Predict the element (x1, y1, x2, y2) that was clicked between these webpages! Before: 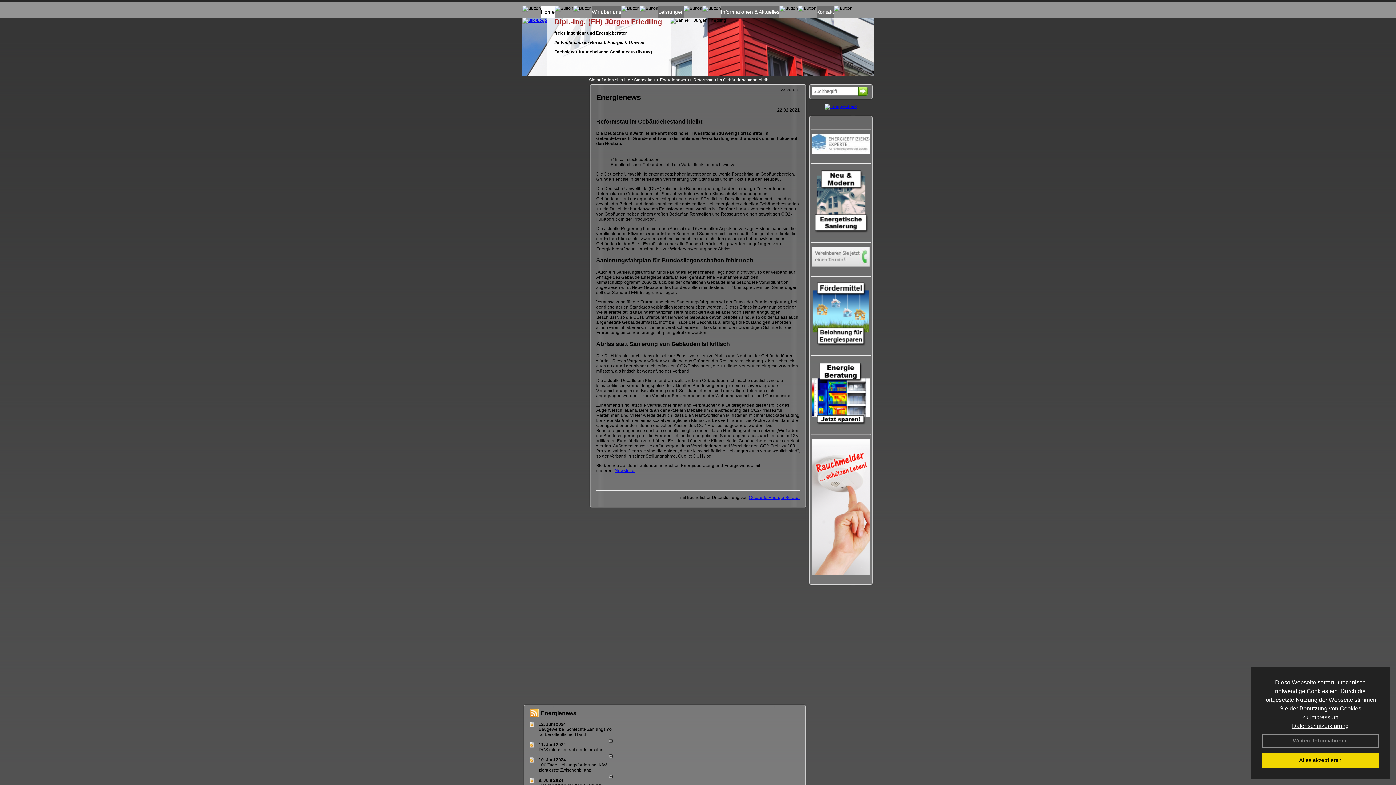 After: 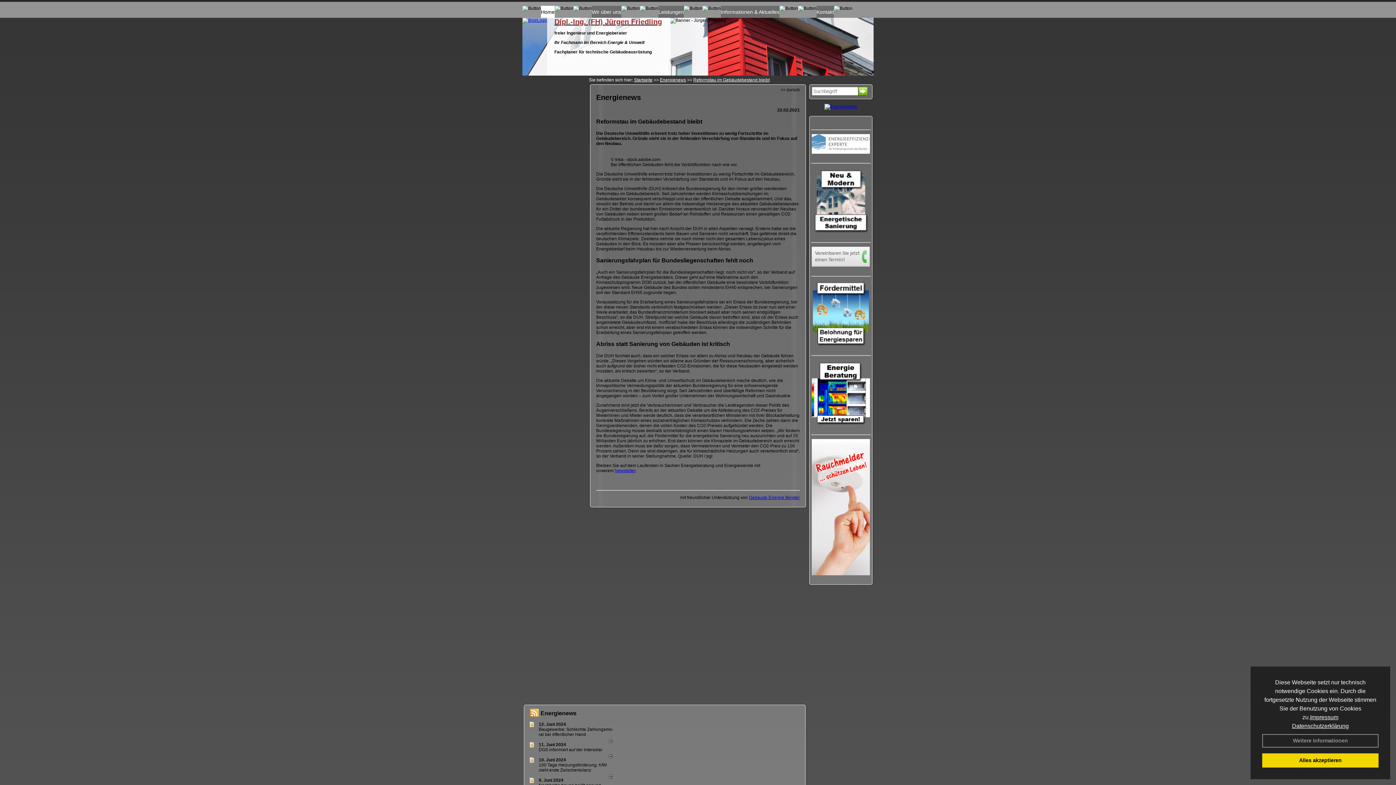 Action: bbox: (749, 495, 800, 500) label: Gebäude Energie Berater